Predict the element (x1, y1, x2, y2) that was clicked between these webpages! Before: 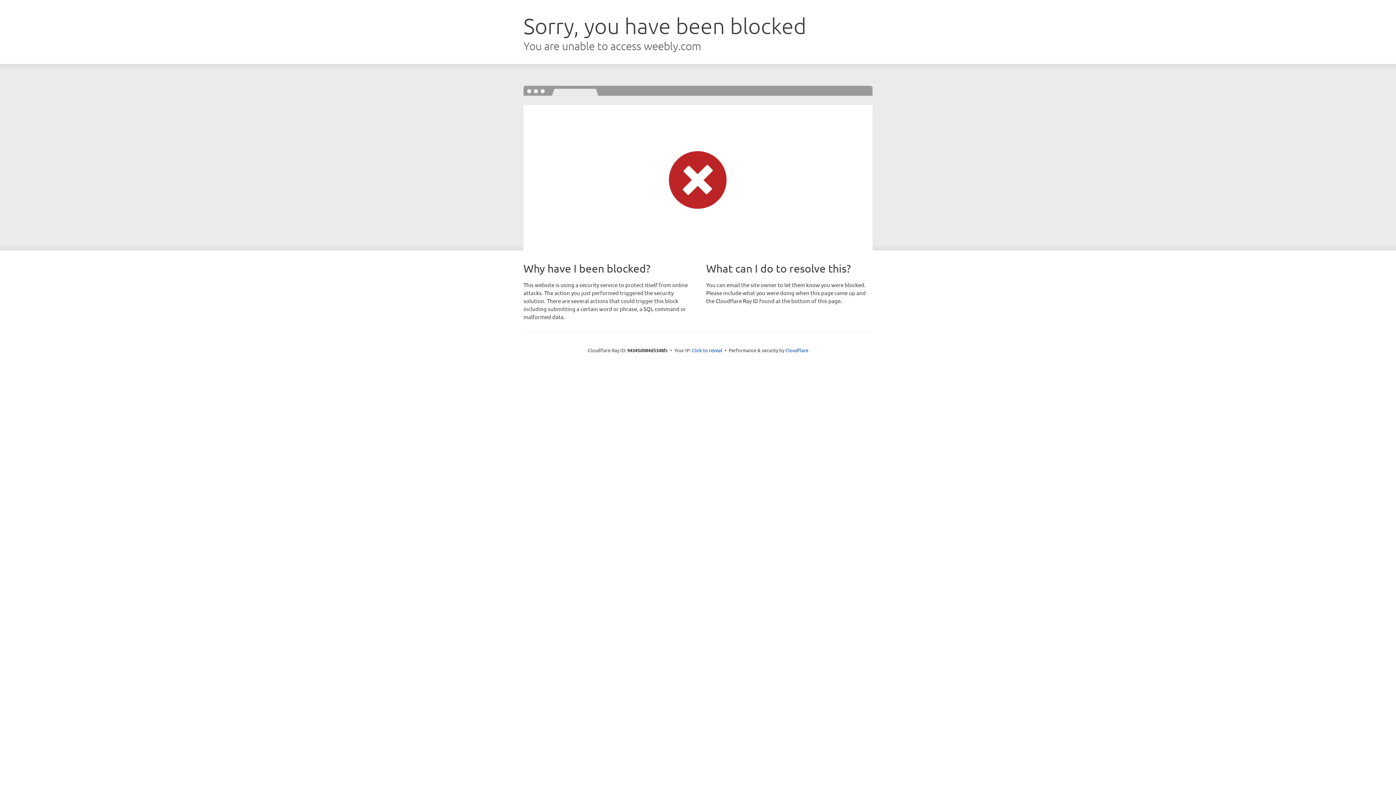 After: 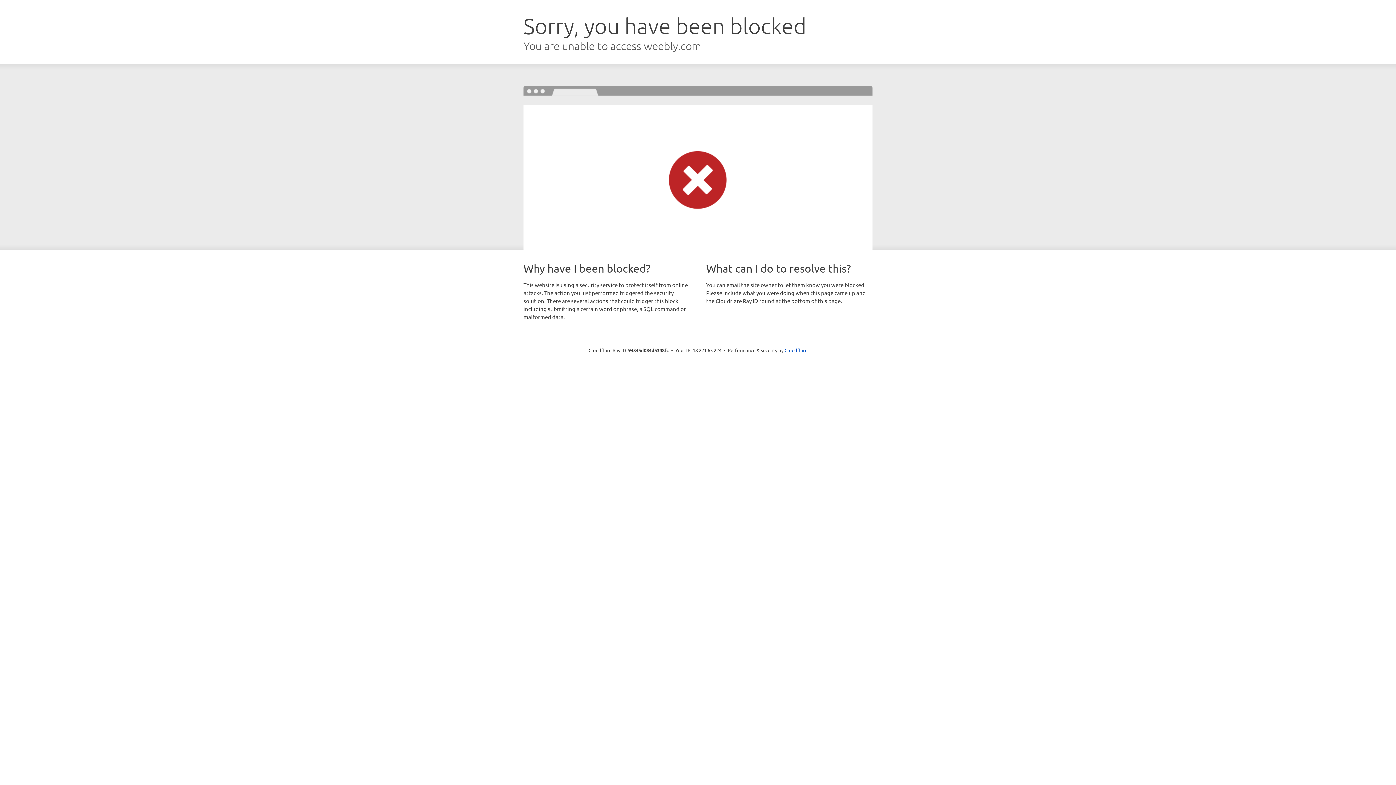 Action: label: Click to reveal bbox: (692, 346, 722, 353)